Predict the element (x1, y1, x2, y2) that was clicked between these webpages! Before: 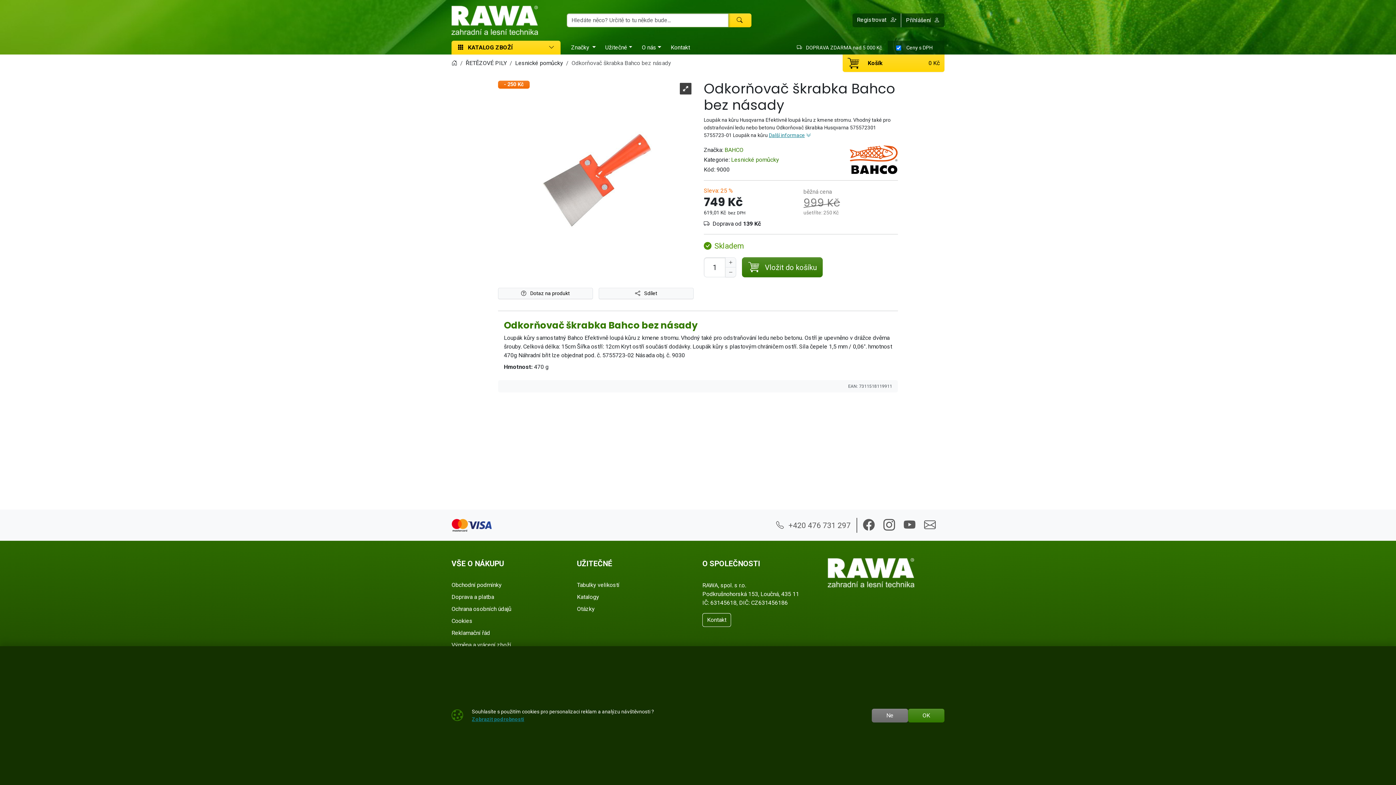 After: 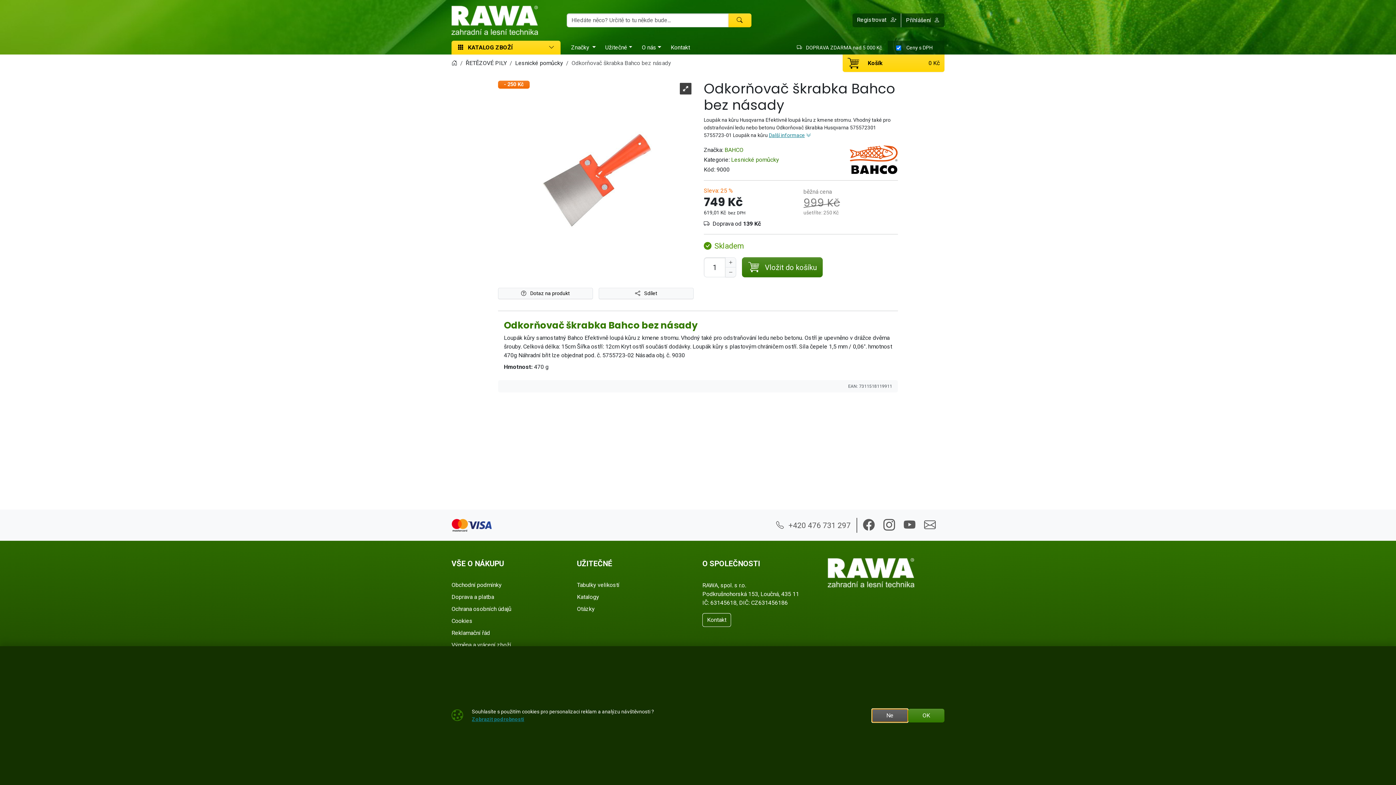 Action: bbox: (872, 709, 908, 722) label: Ne